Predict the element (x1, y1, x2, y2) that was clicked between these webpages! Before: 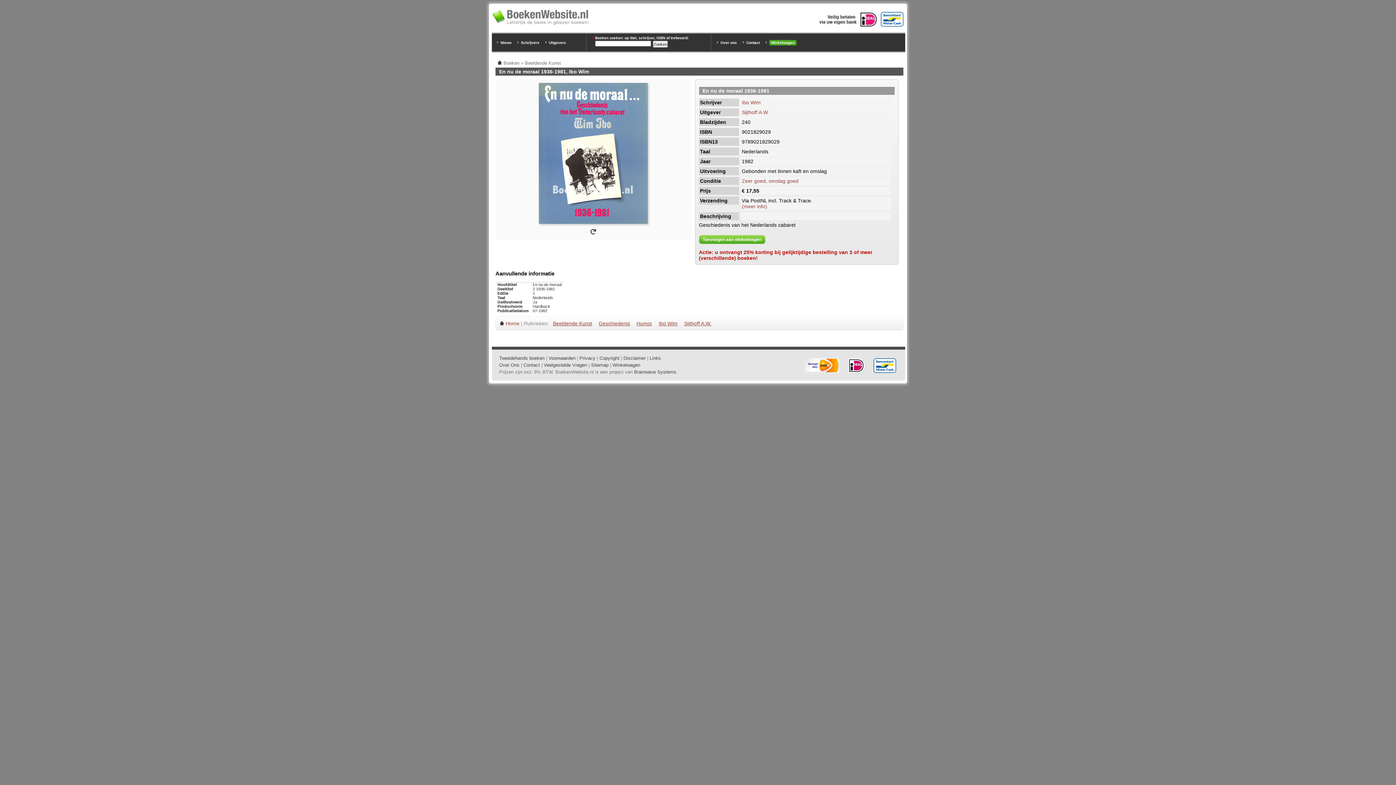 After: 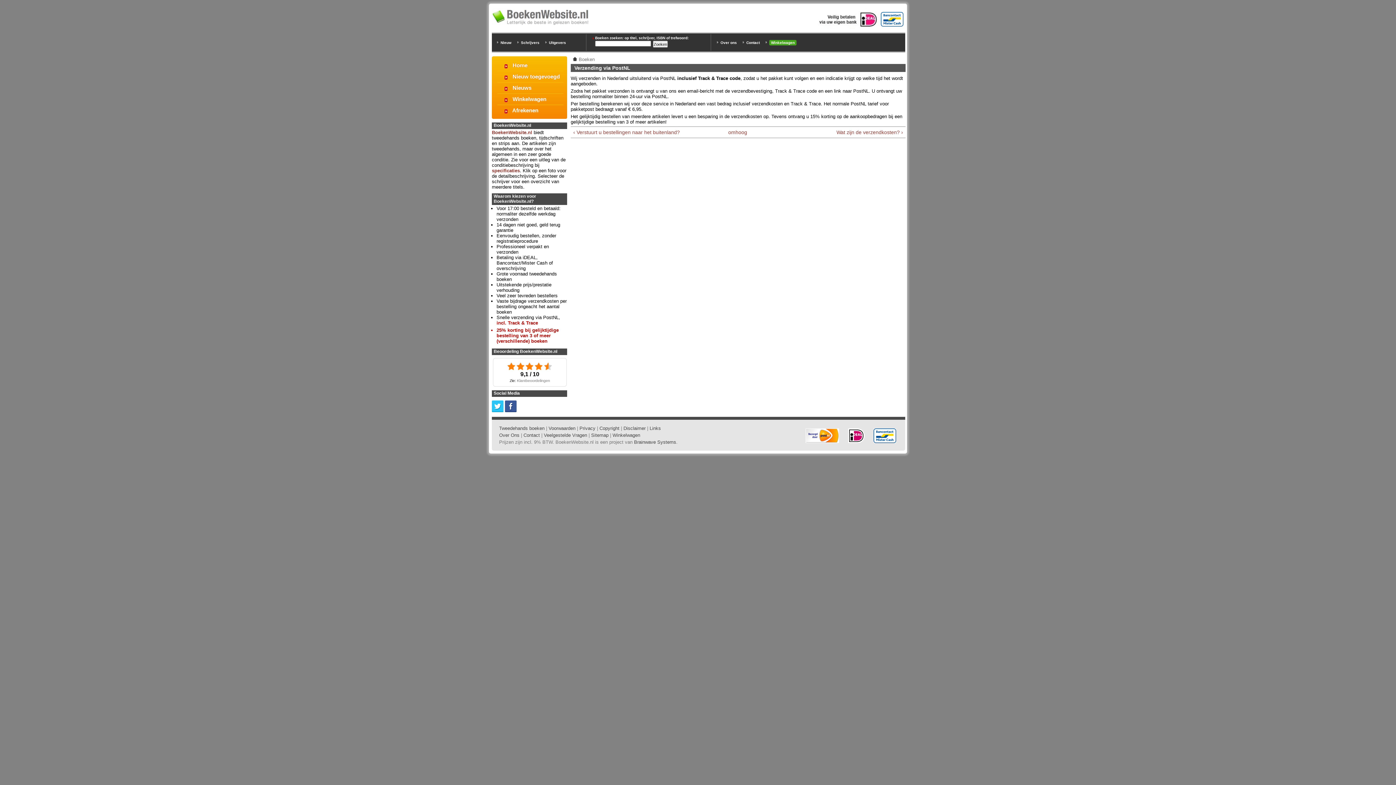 Action: bbox: (742, 203, 767, 209) label: (meer info)